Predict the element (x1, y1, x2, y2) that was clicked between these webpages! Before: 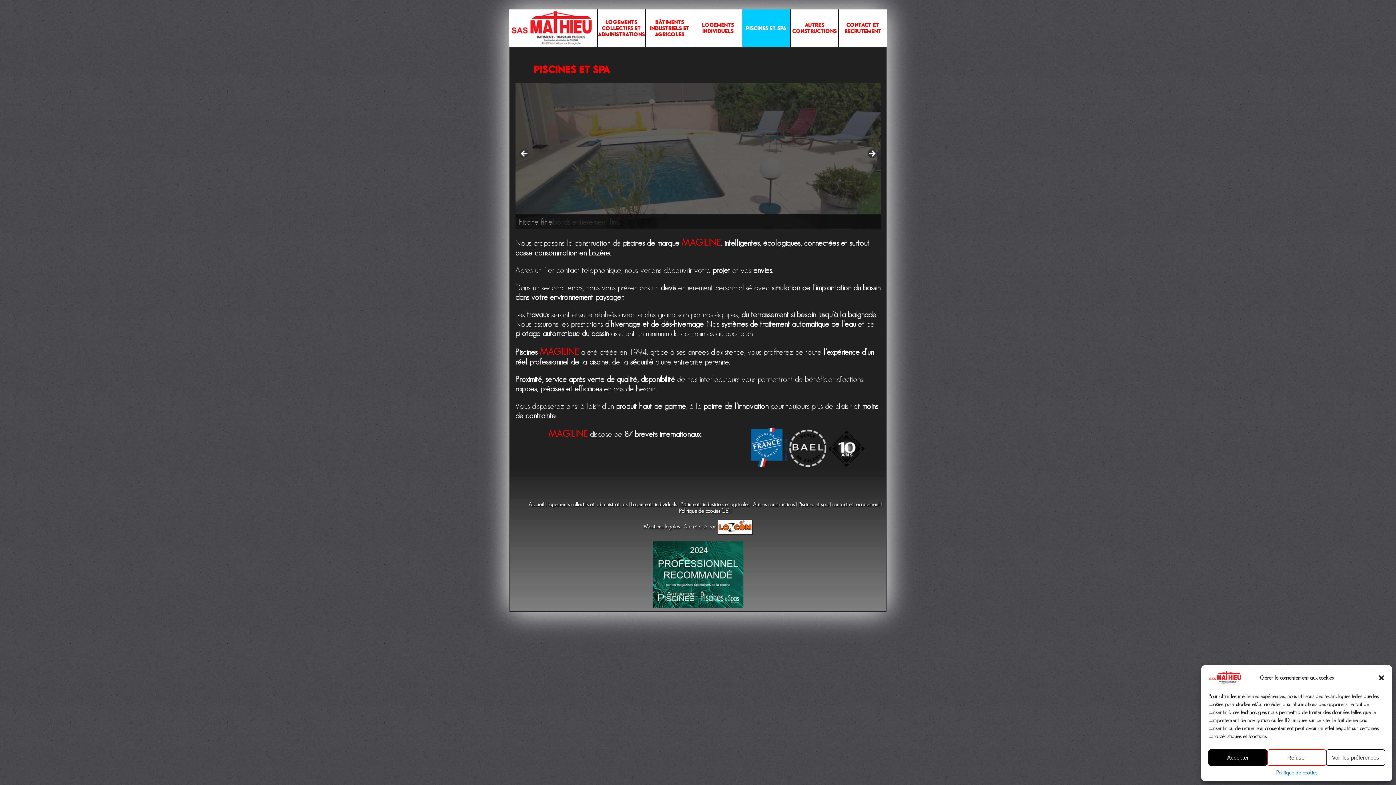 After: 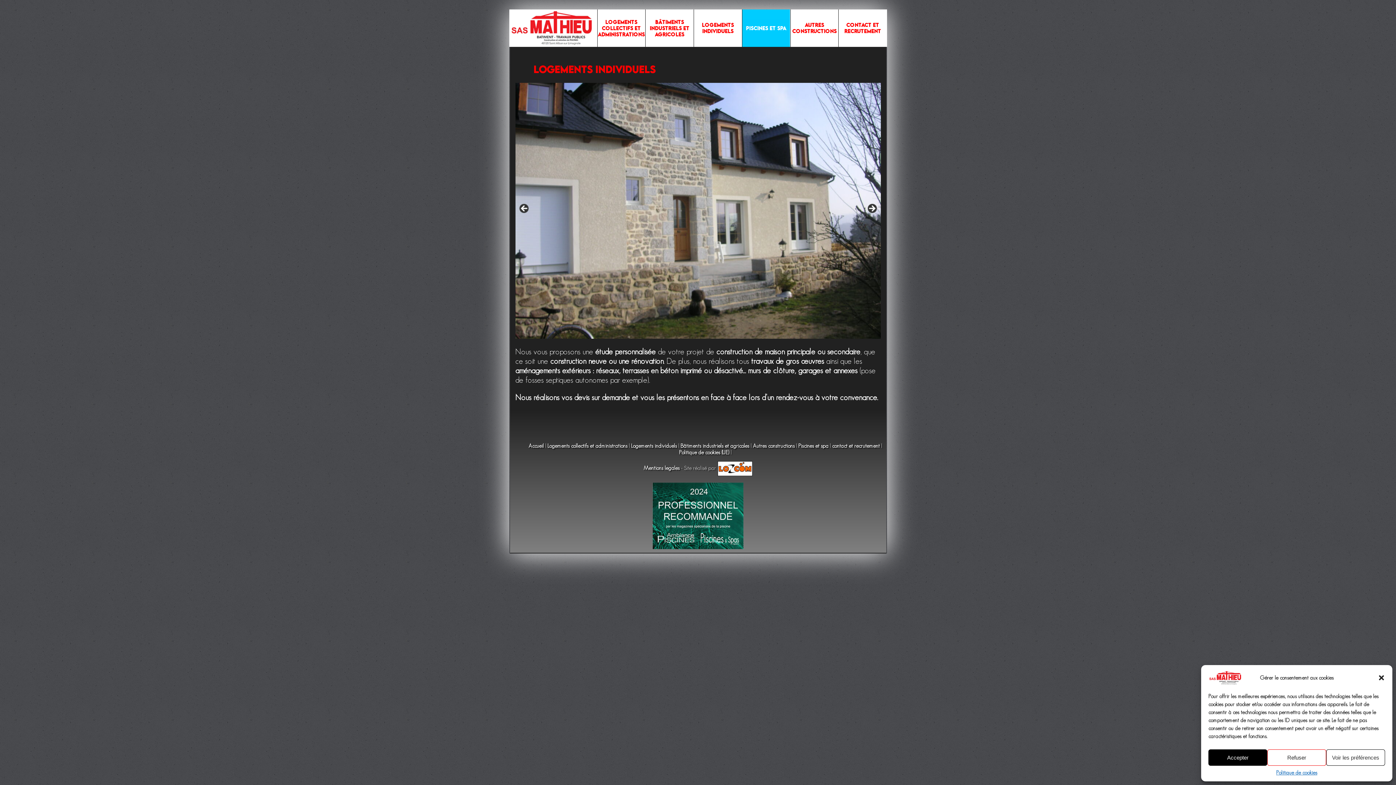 Action: label: Logements individuels bbox: (631, 501, 677, 507)